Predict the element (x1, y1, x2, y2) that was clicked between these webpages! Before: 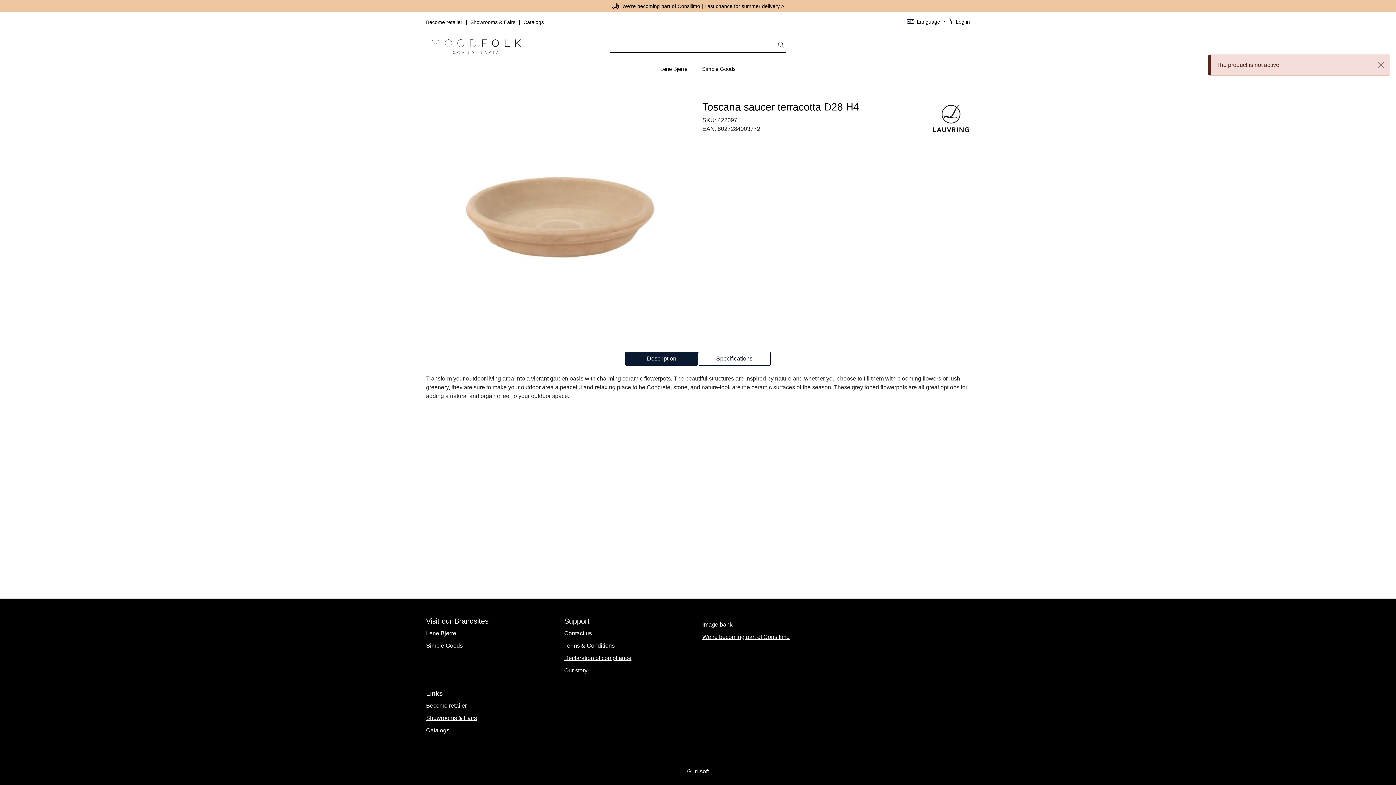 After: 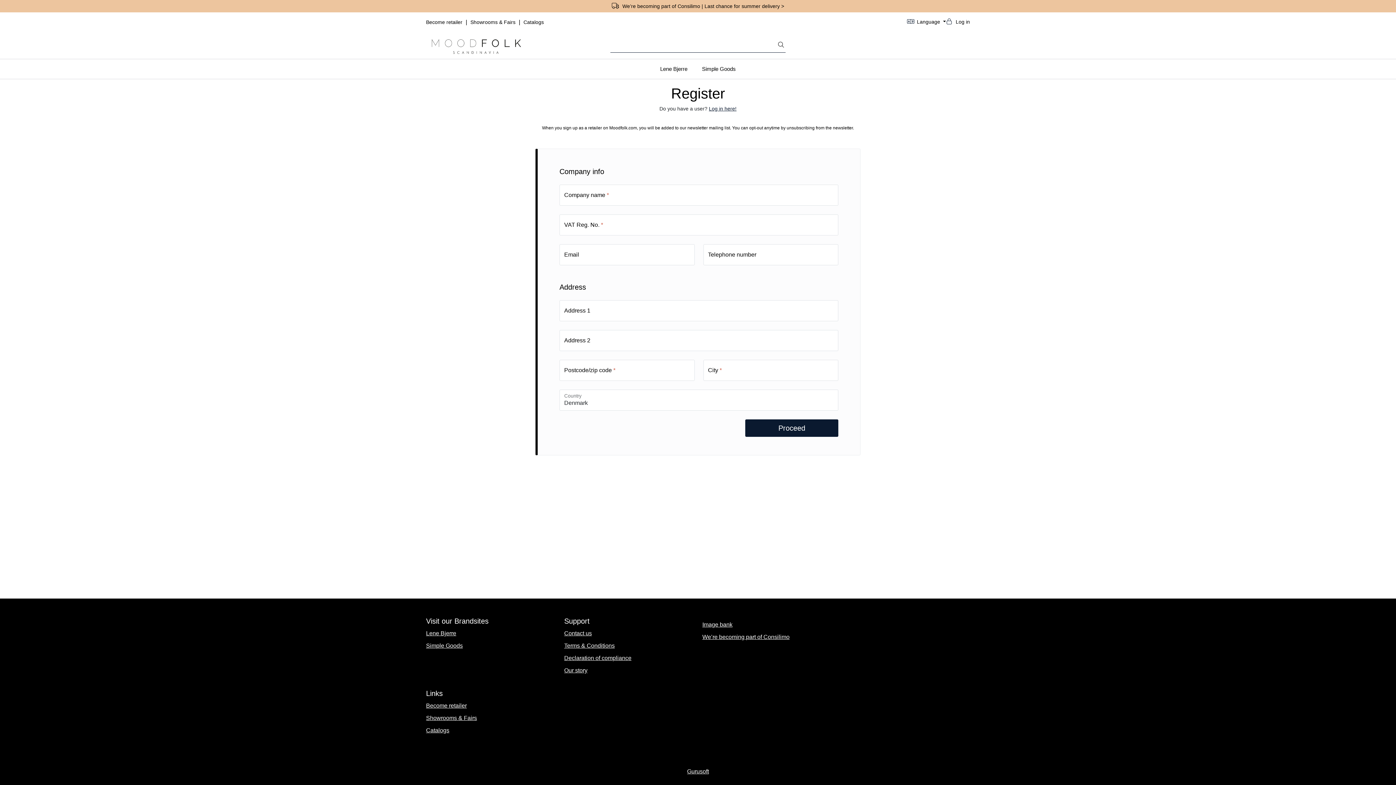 Action: bbox: (426, 19, 464, 24) label: Become retailer 